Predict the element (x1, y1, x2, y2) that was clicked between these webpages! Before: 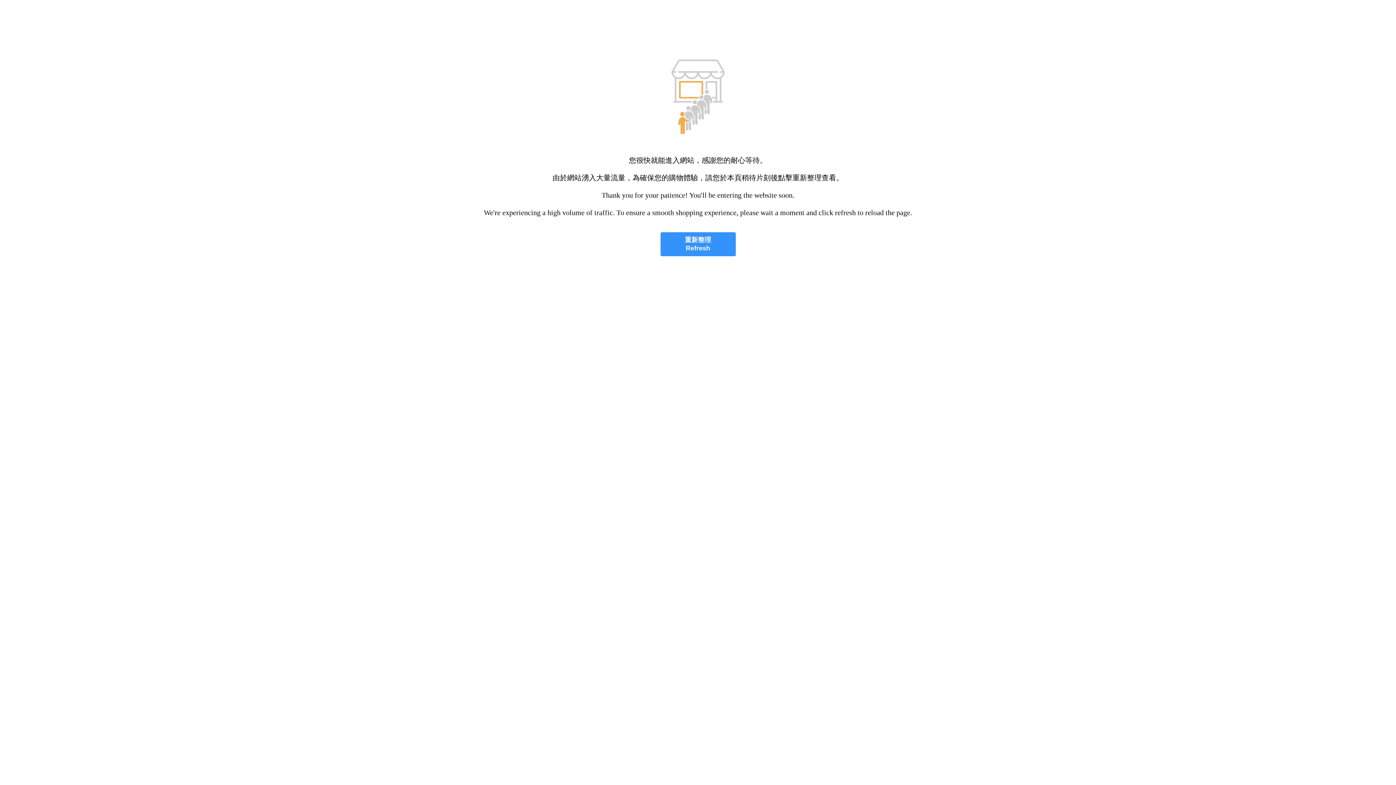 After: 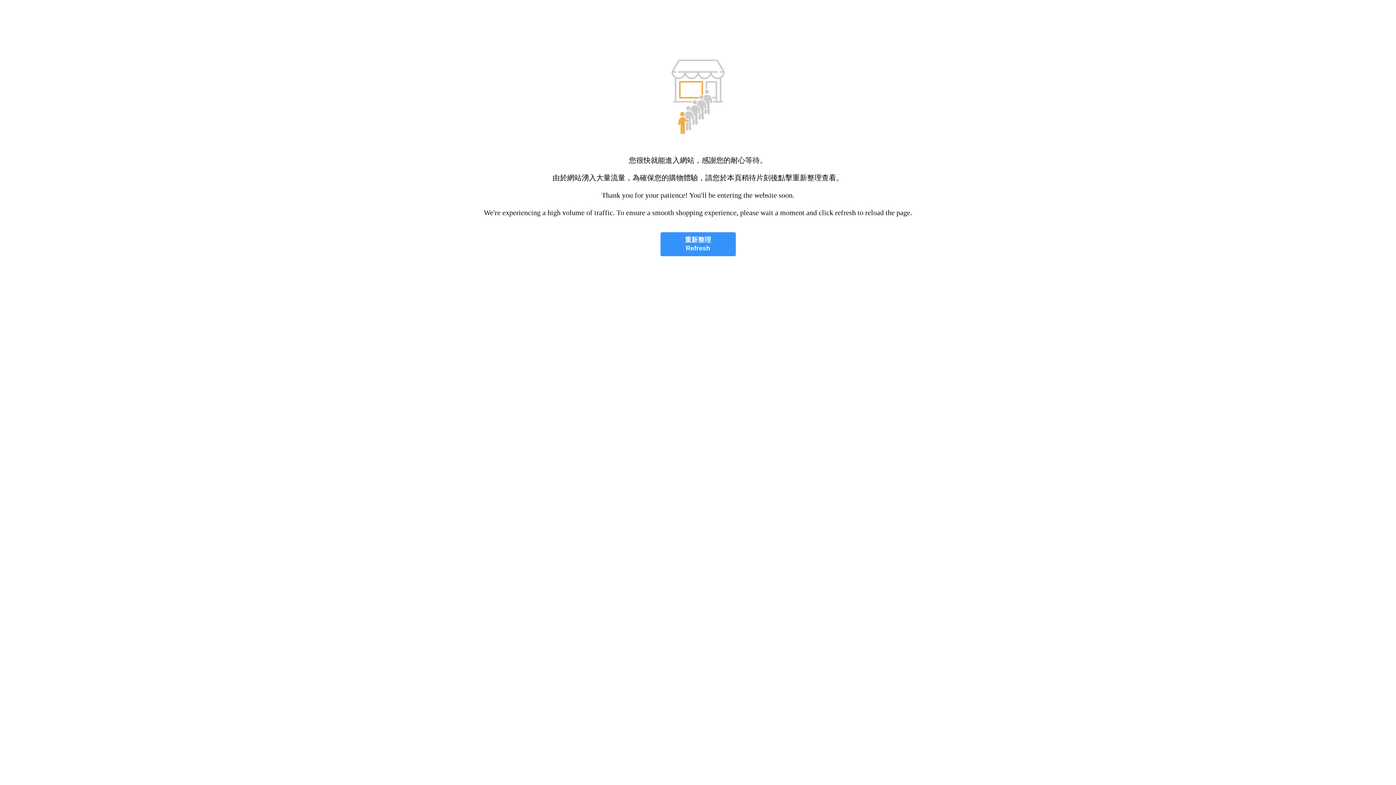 Action: label: 重新整理
Refresh bbox: (660, 232, 735, 256)